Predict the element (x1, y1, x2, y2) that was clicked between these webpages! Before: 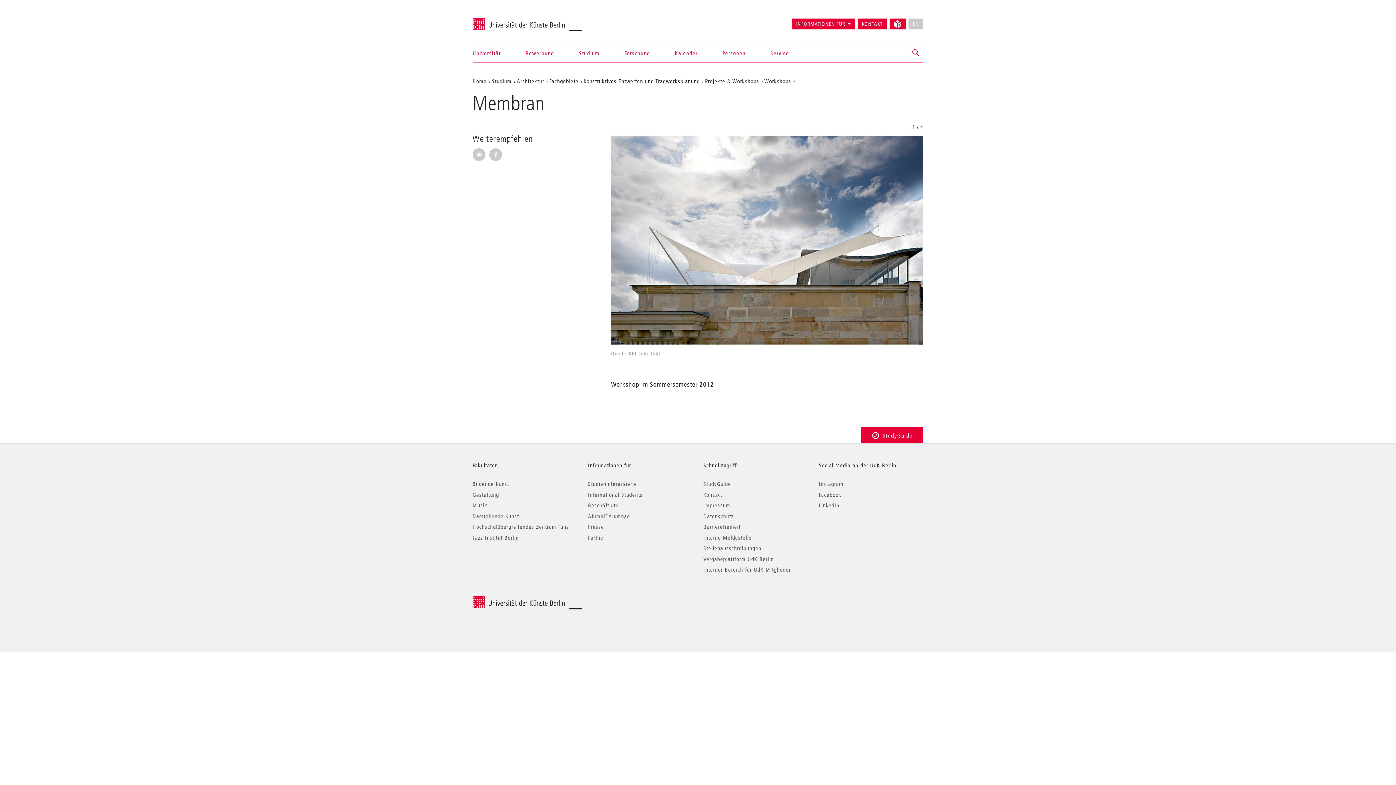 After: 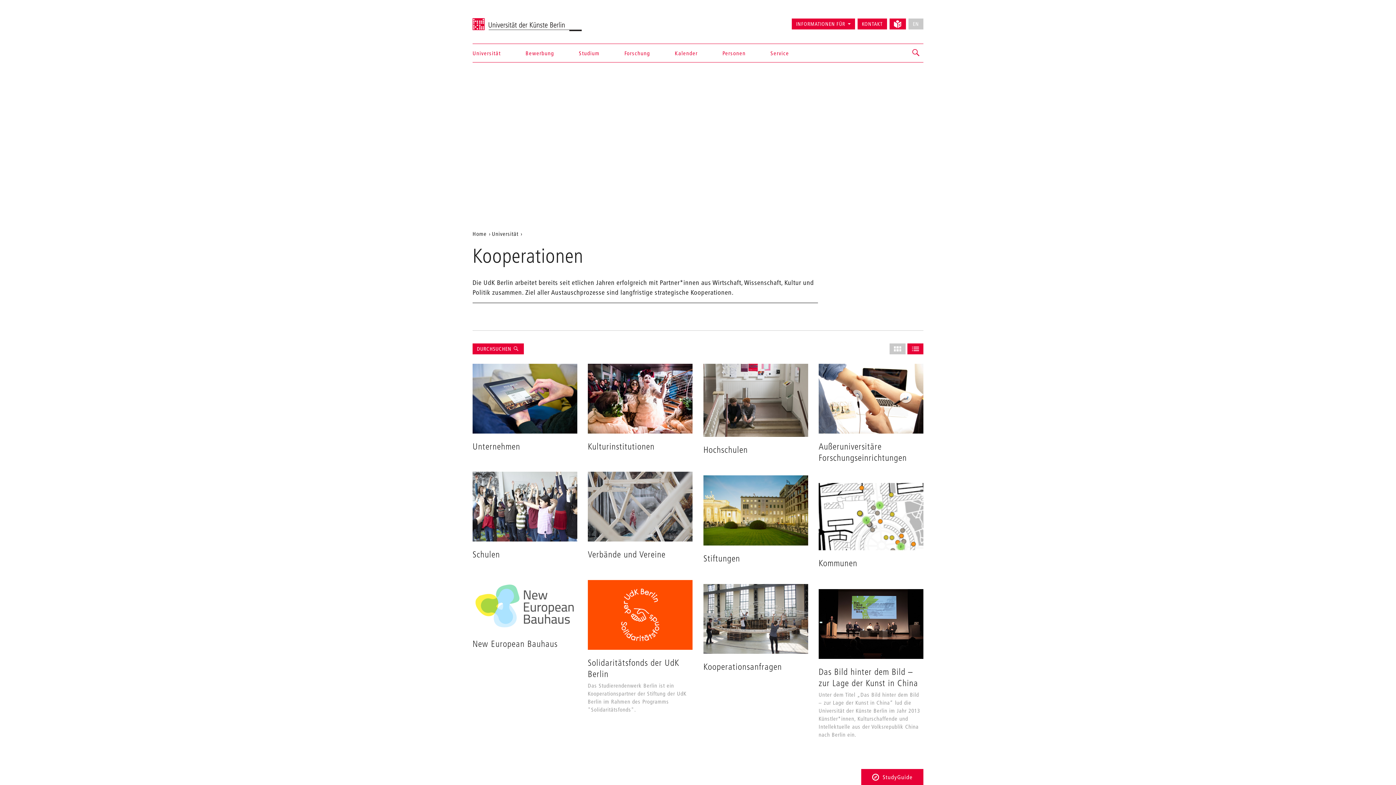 Action: bbox: (588, 534, 605, 541) label: Partner